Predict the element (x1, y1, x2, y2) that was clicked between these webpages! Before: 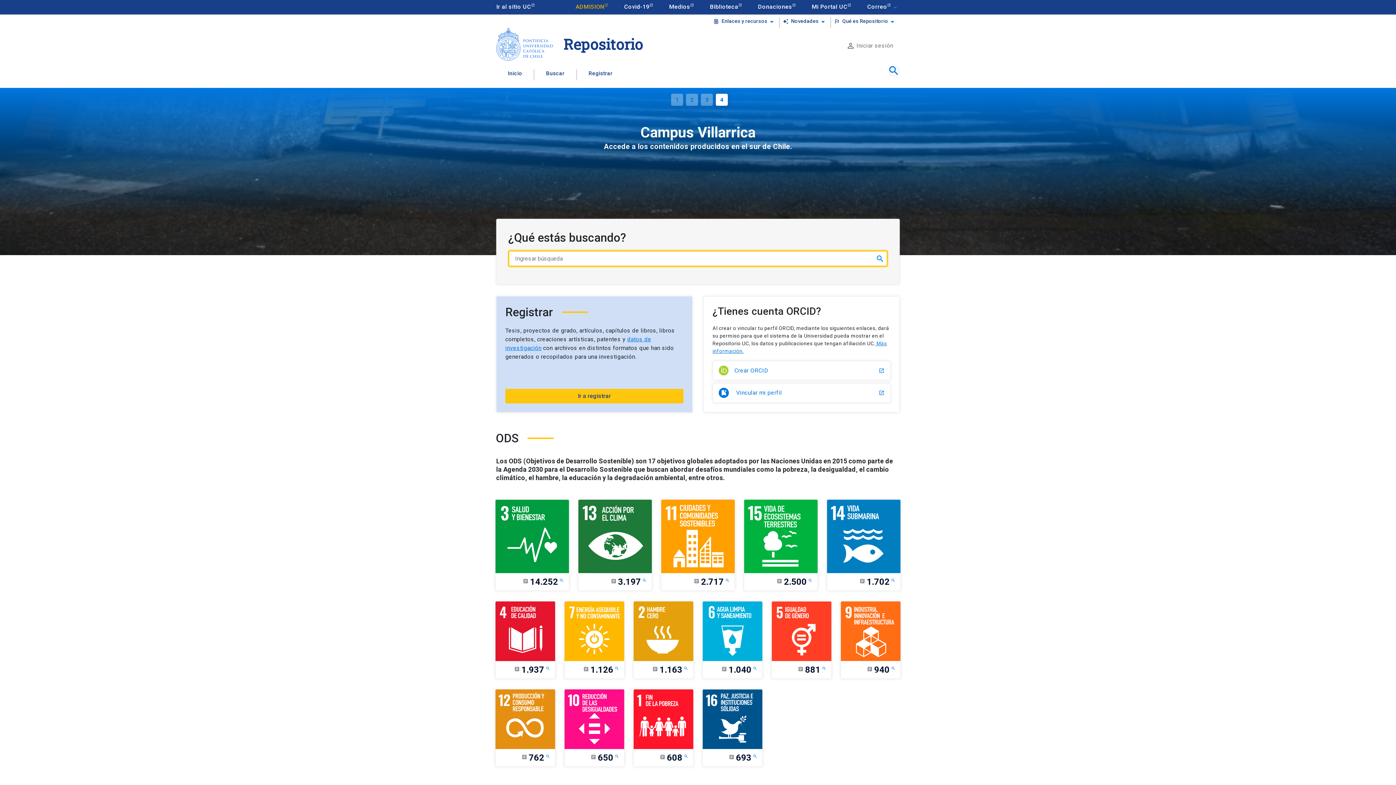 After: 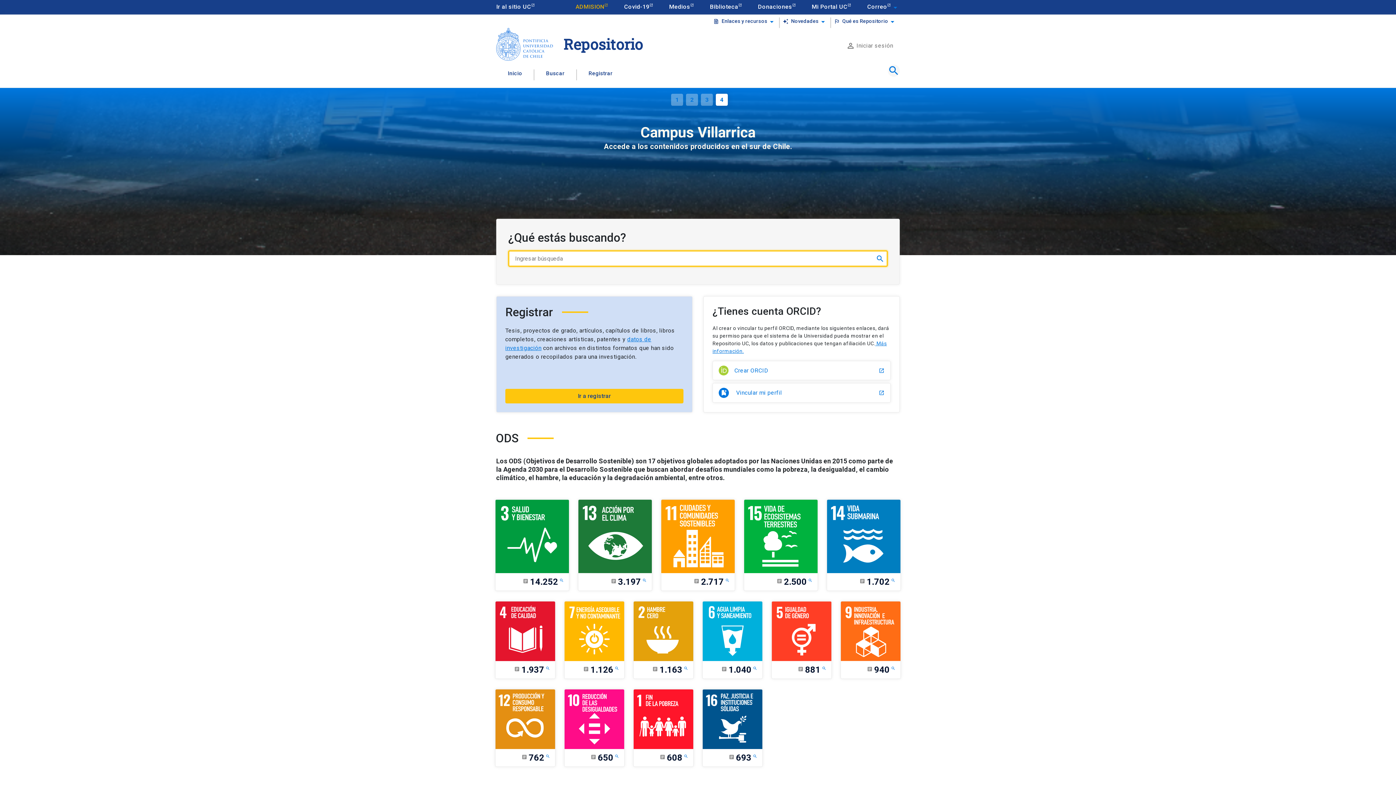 Action: label: 4 bbox: (716, 93, 728, 105)